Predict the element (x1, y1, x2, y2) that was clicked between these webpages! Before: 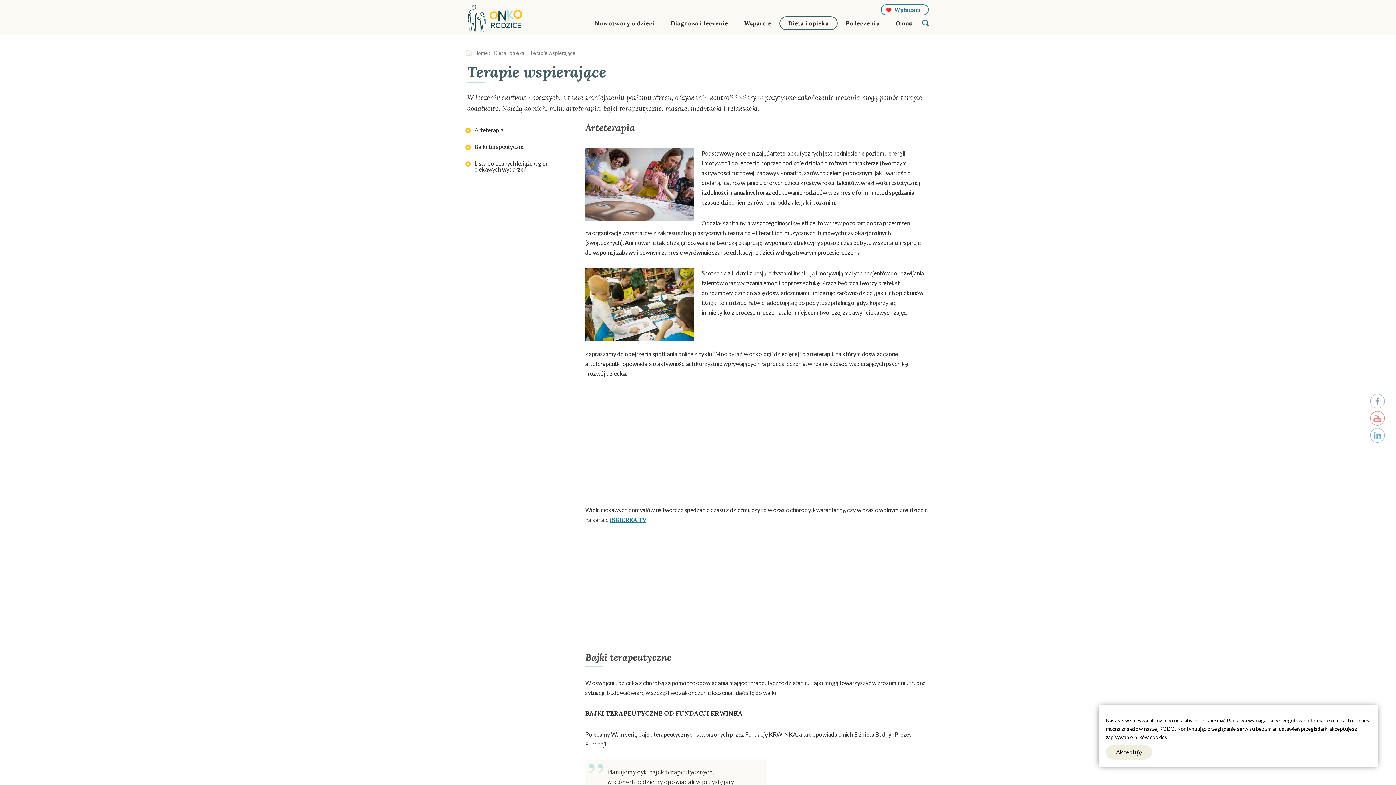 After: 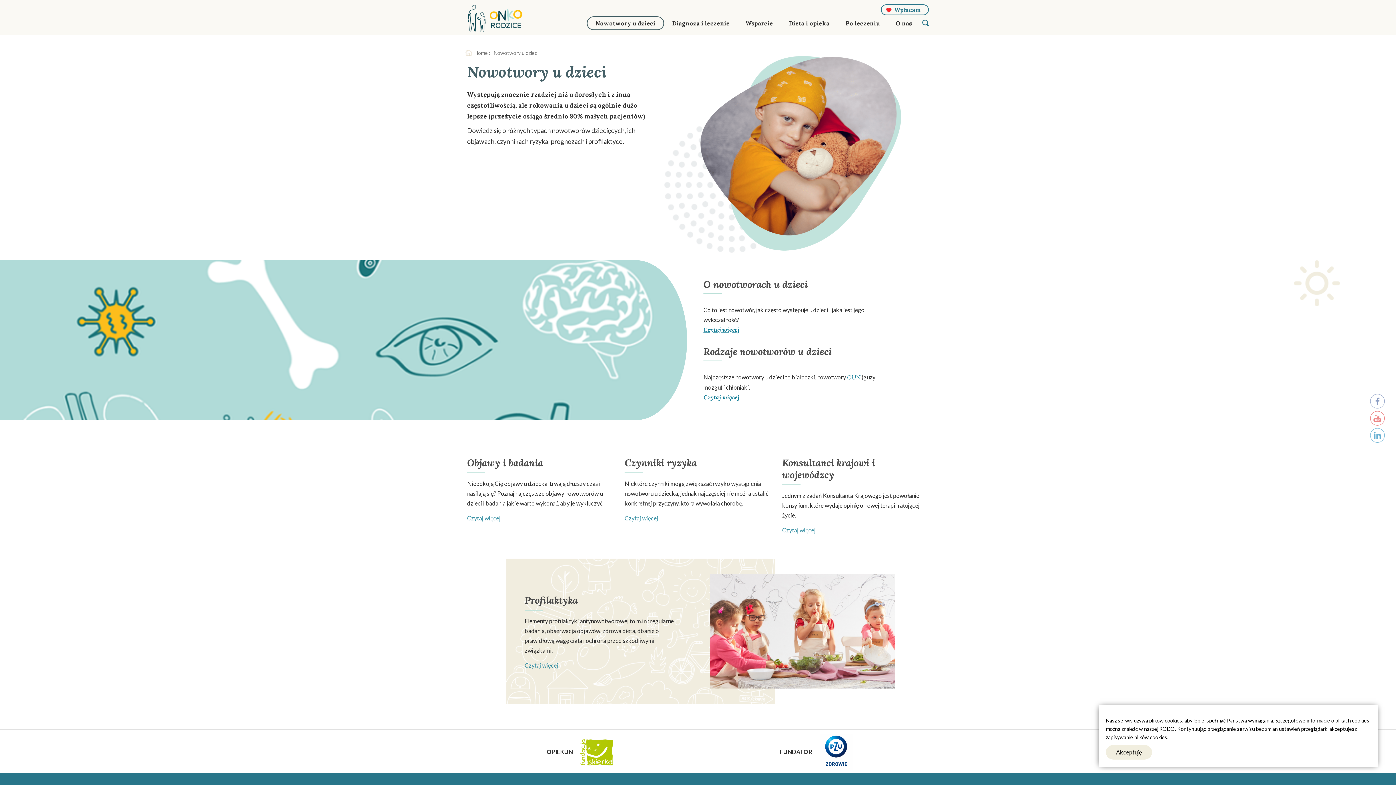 Action: label: Nowotwory u dzieci bbox: (586, 17, 662, 29)